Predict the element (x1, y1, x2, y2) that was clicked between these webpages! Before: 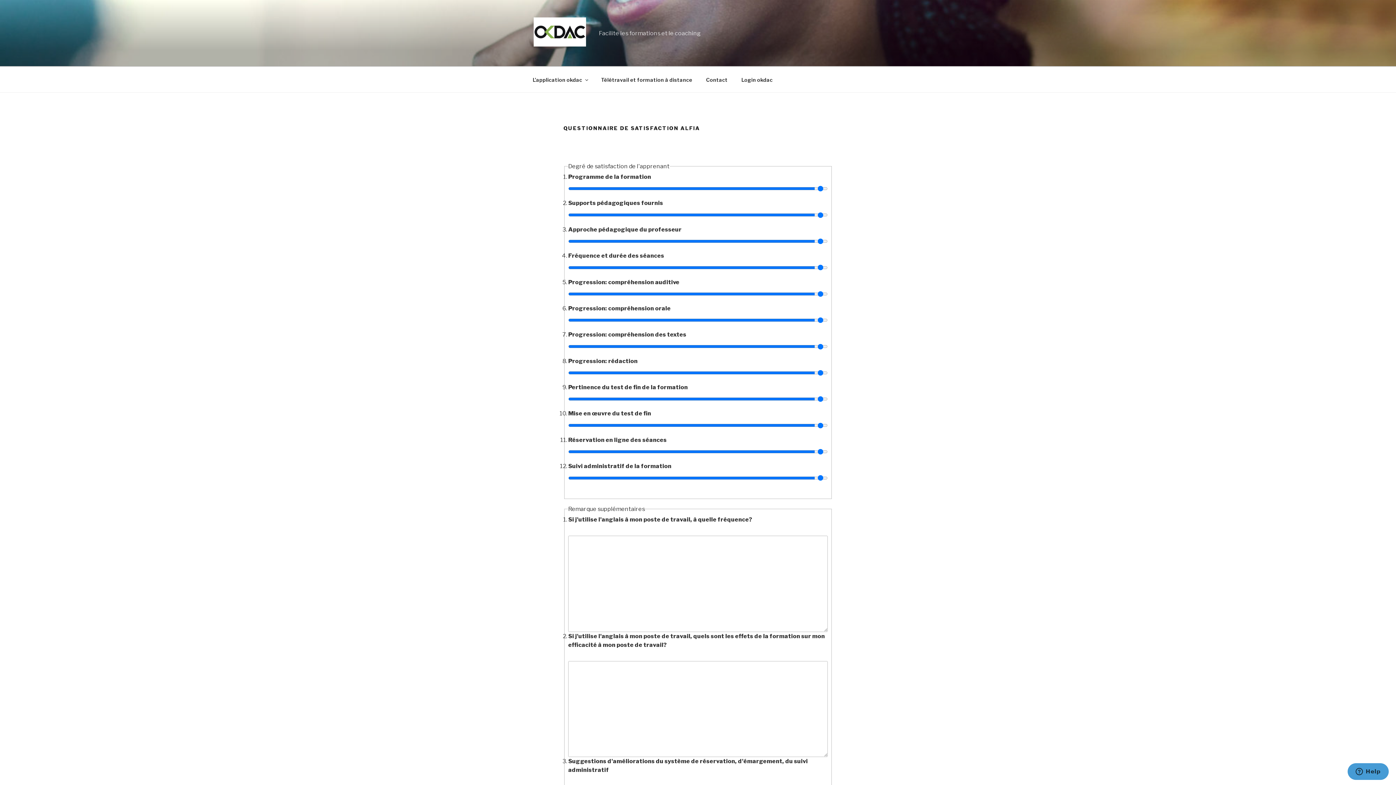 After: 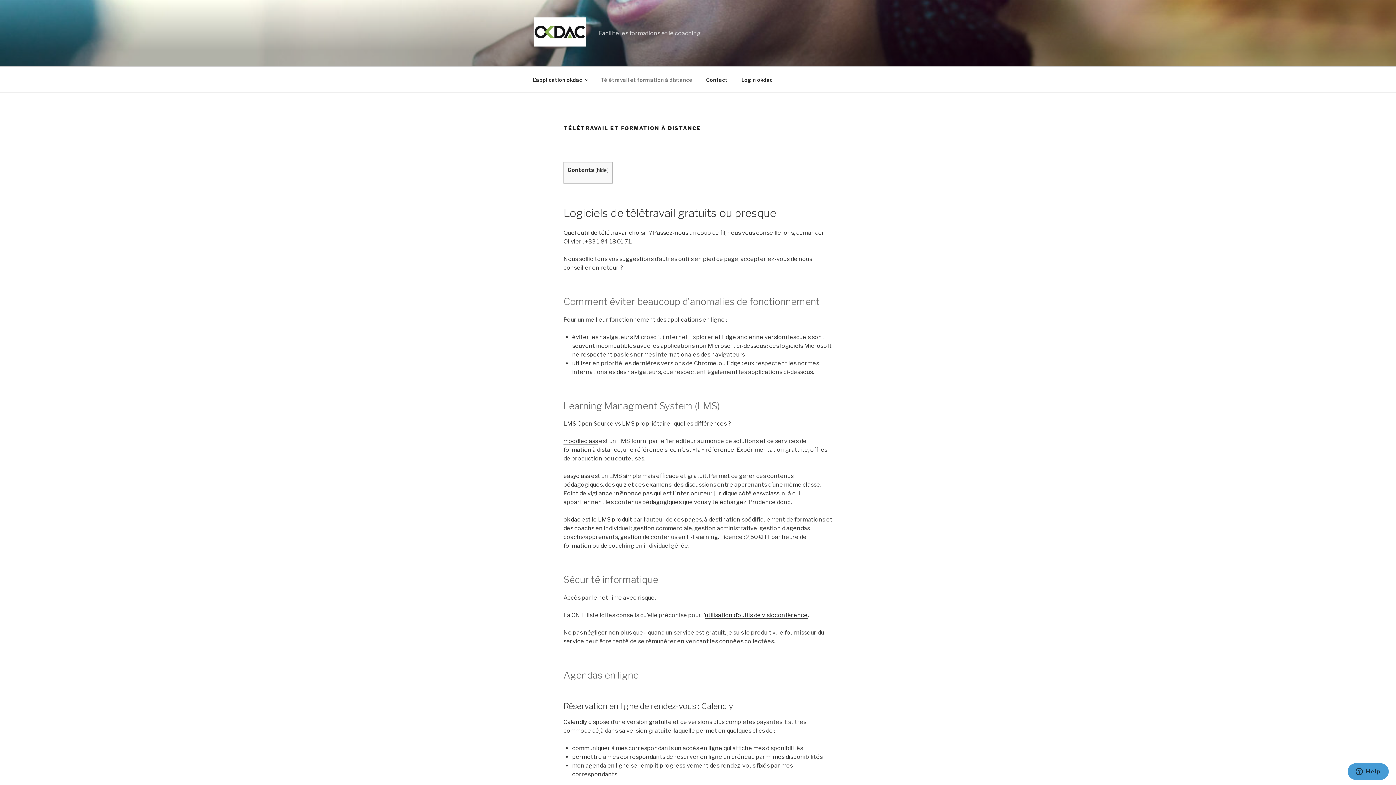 Action: label: Télétravail et formation à distance bbox: (594, 70, 698, 88)